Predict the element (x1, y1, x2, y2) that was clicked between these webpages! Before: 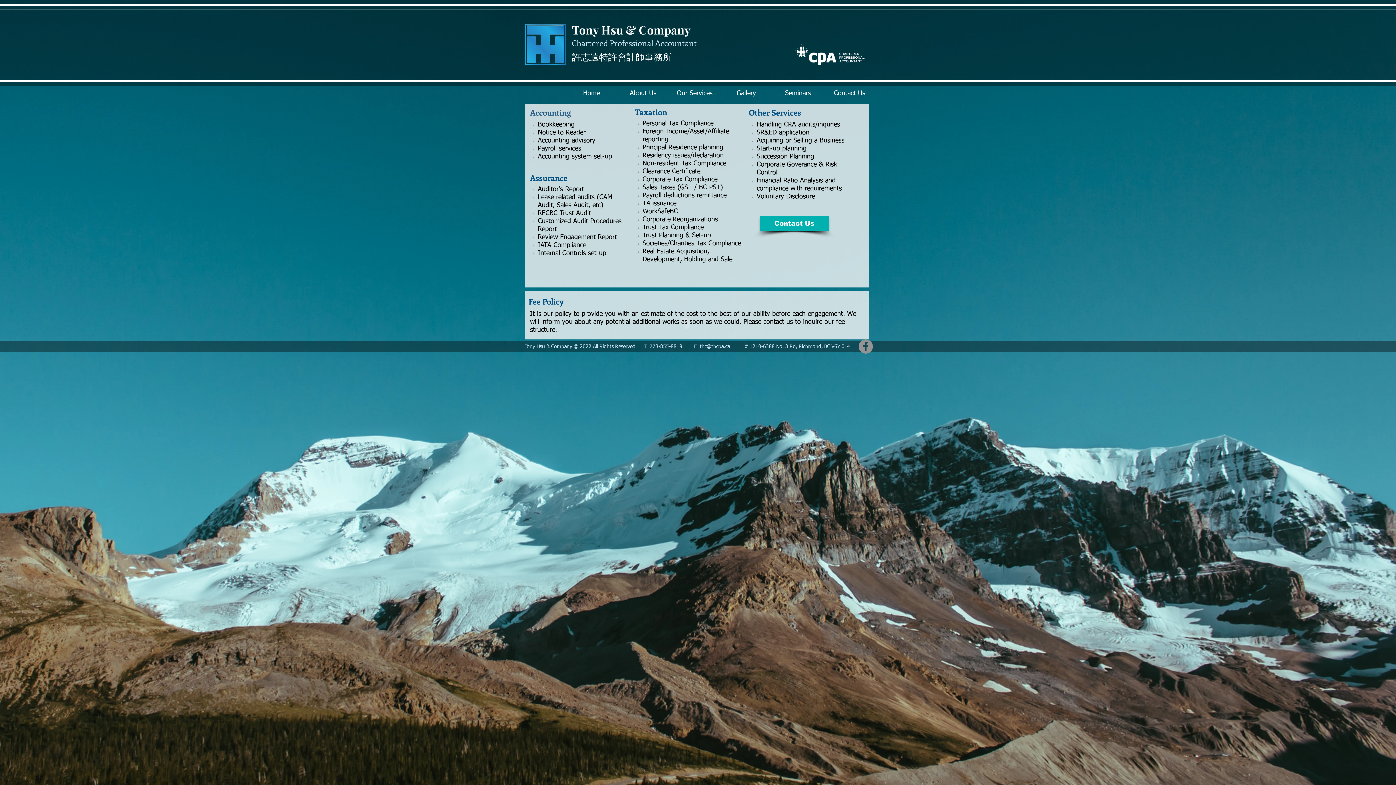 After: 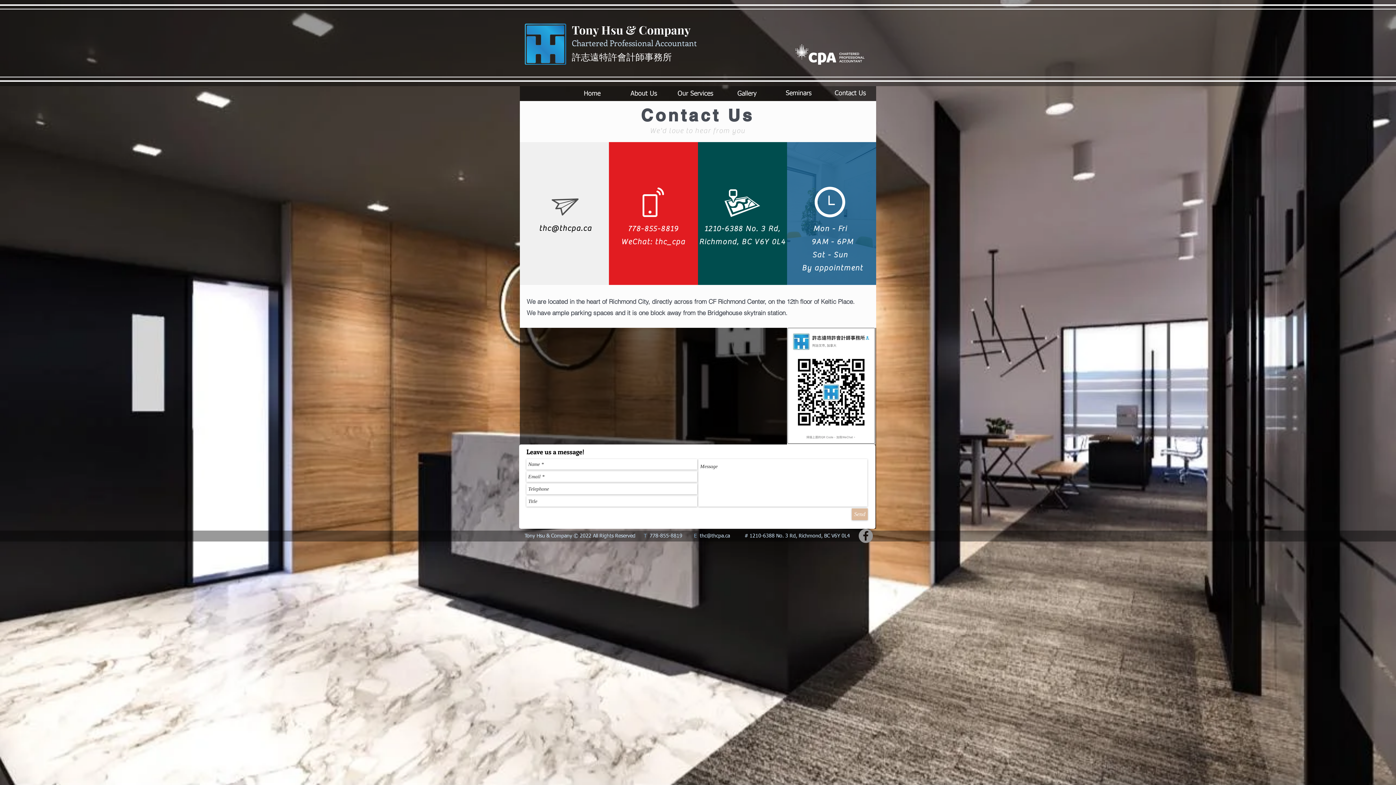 Action: bbox: (760, 216, 829, 230) label: Contact Us